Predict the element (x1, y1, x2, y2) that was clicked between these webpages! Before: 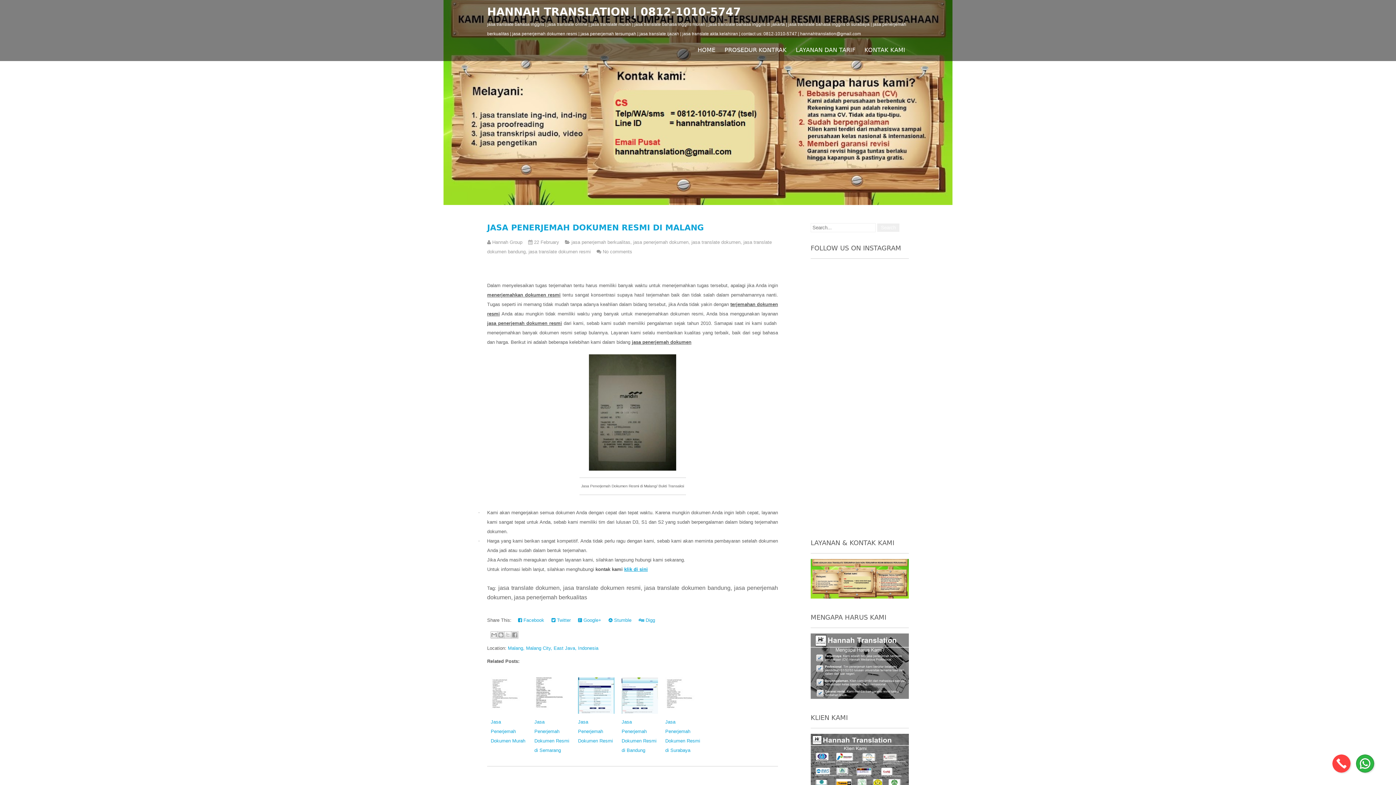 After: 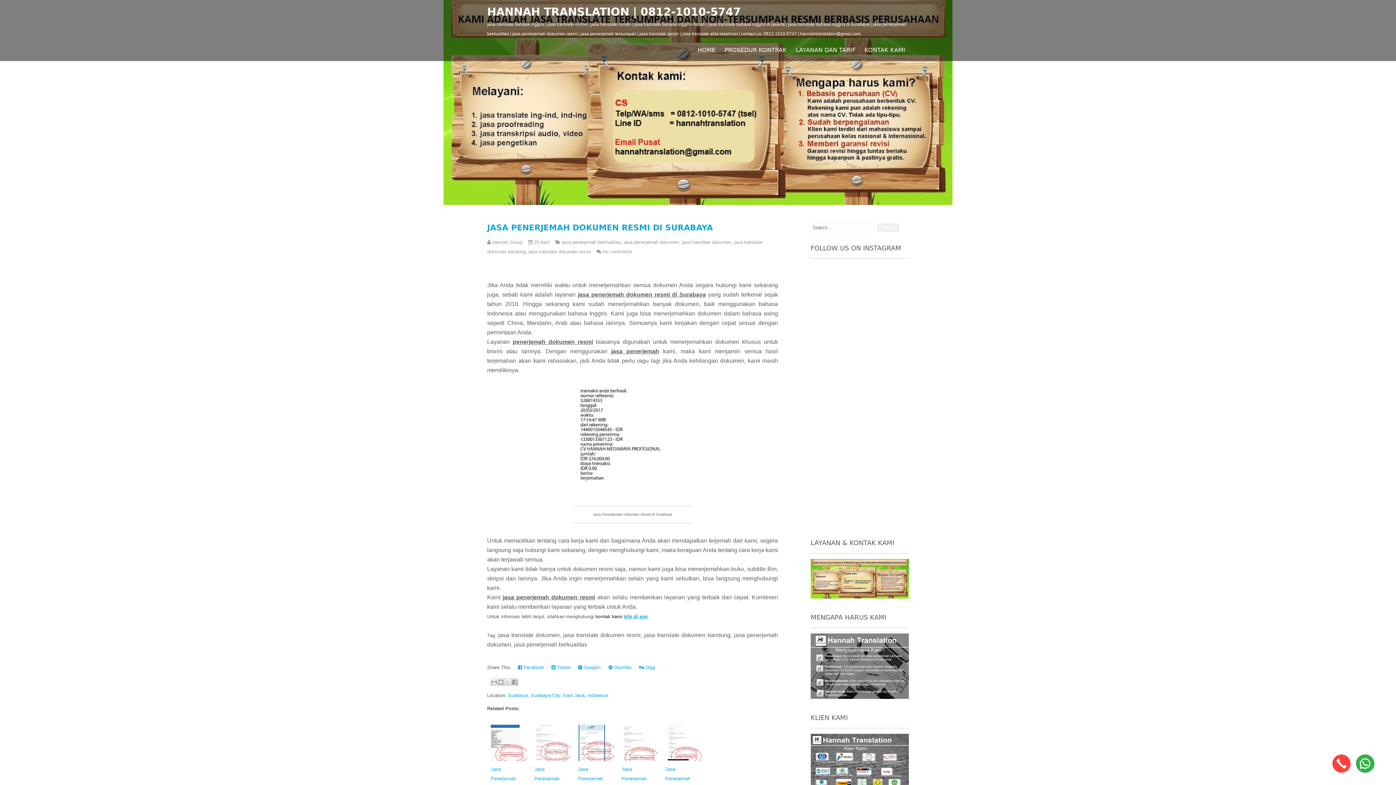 Action: bbox: (665, 677, 701, 714)